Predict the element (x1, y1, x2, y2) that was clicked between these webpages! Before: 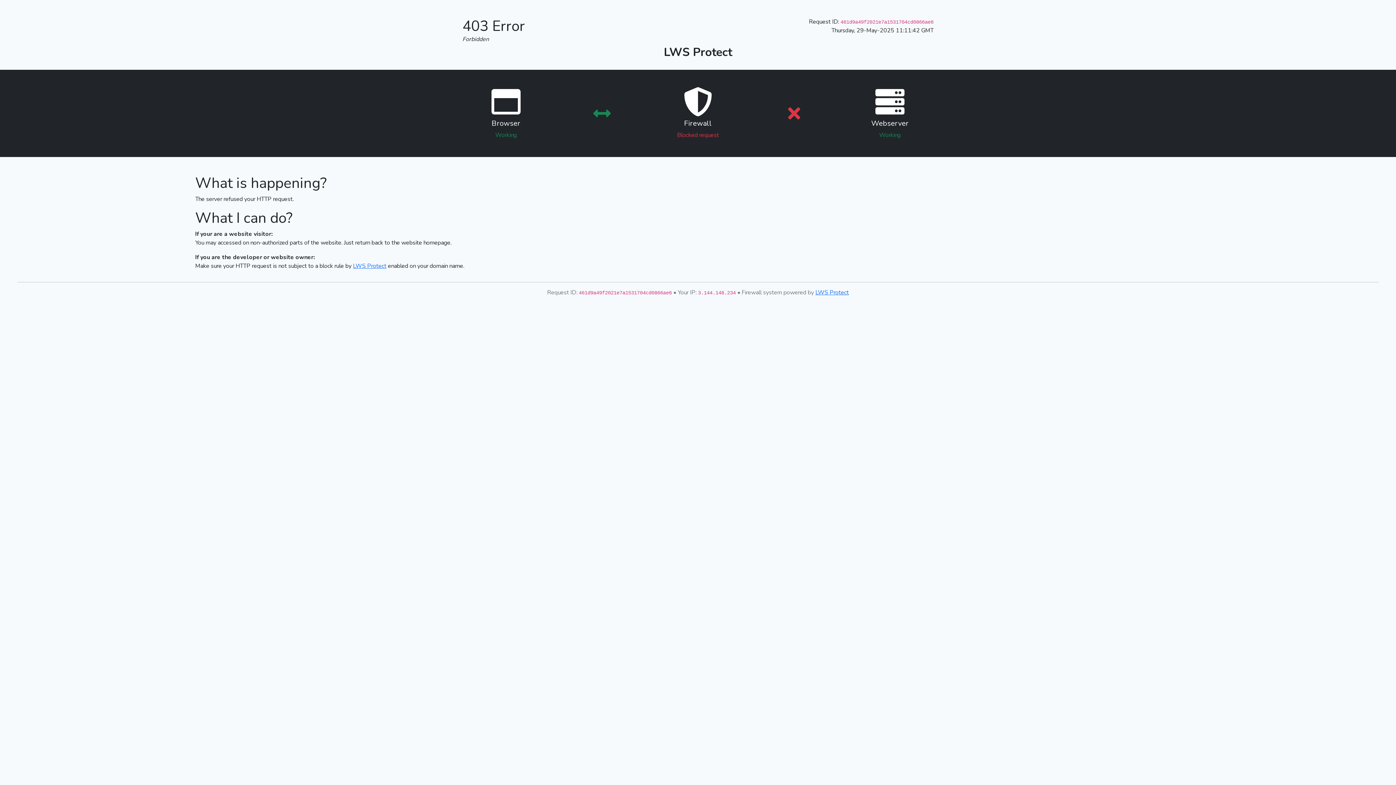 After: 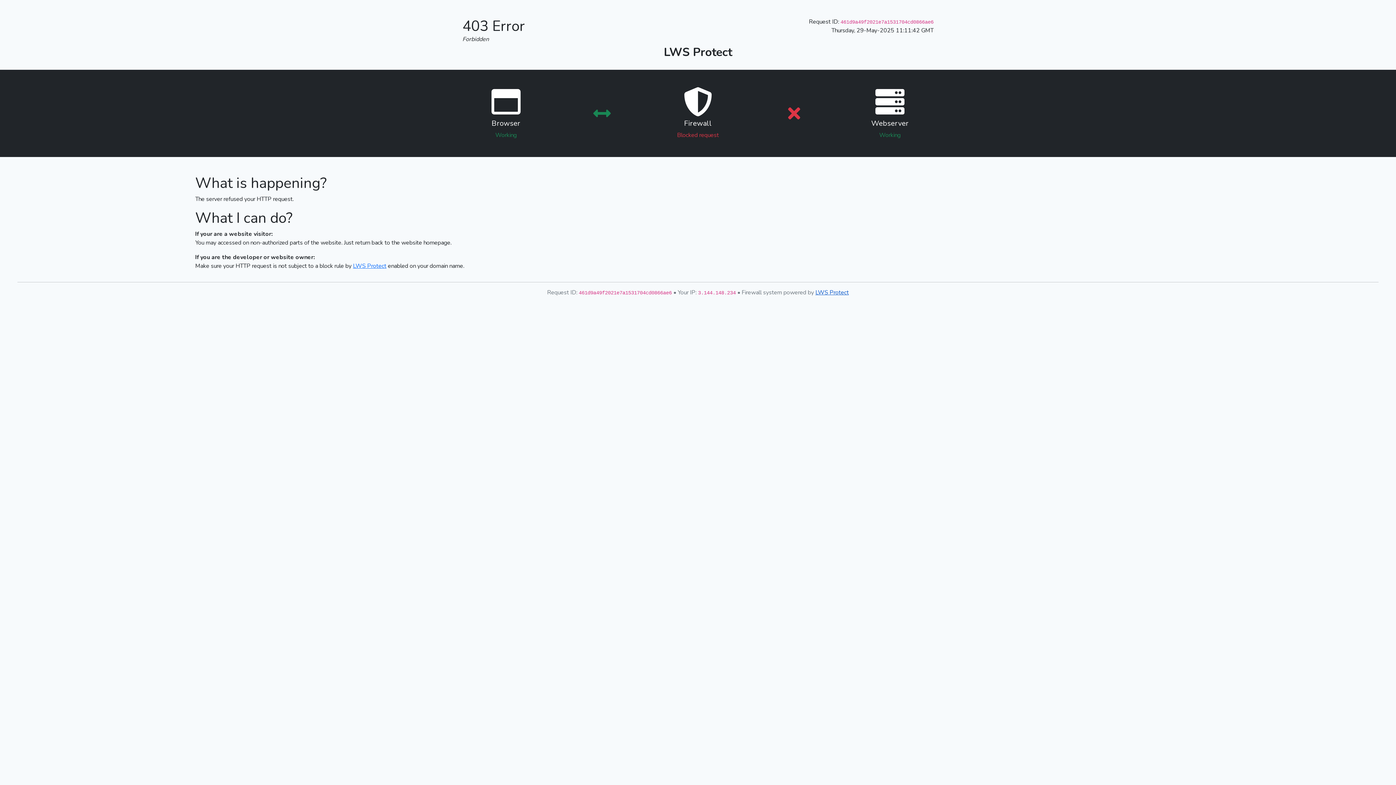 Action: bbox: (815, 288, 849, 296) label: LWS Protect